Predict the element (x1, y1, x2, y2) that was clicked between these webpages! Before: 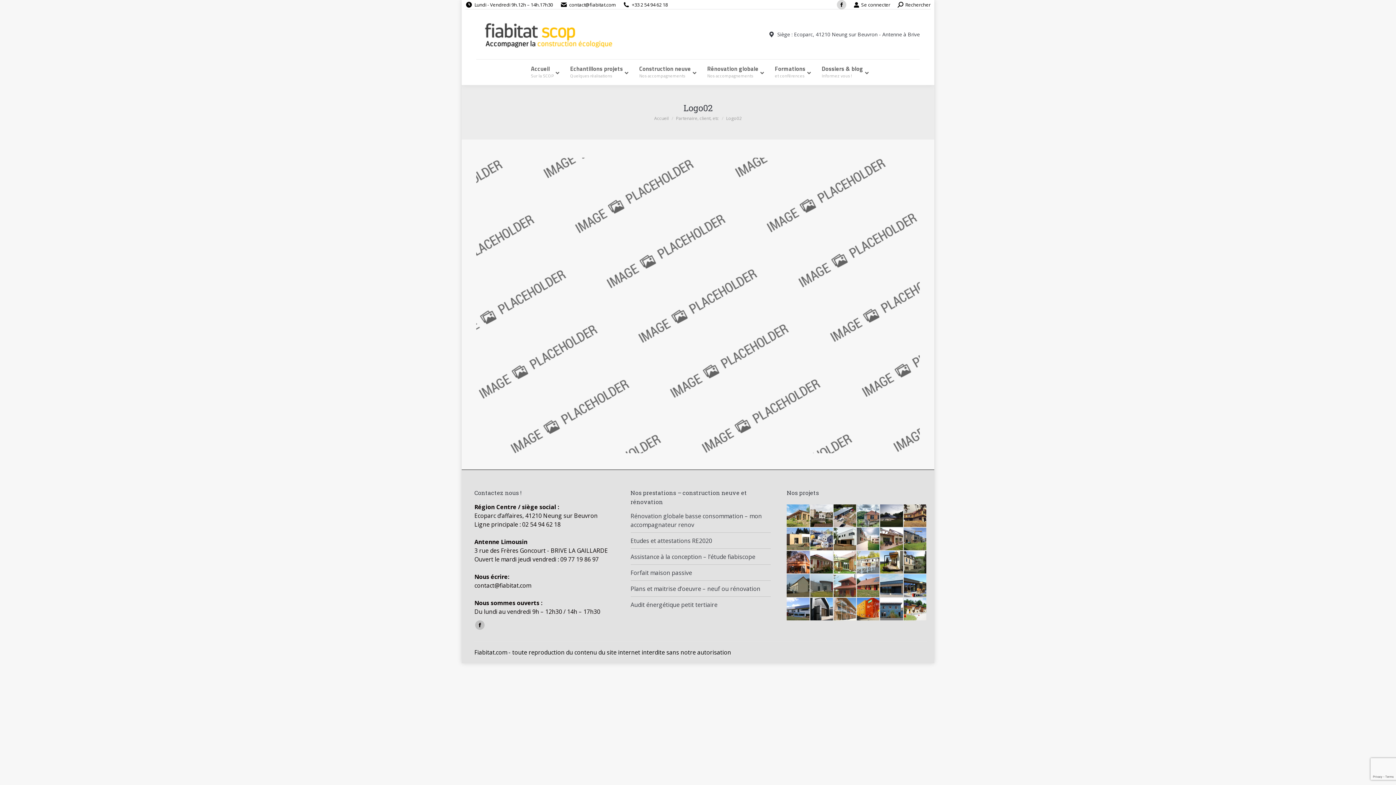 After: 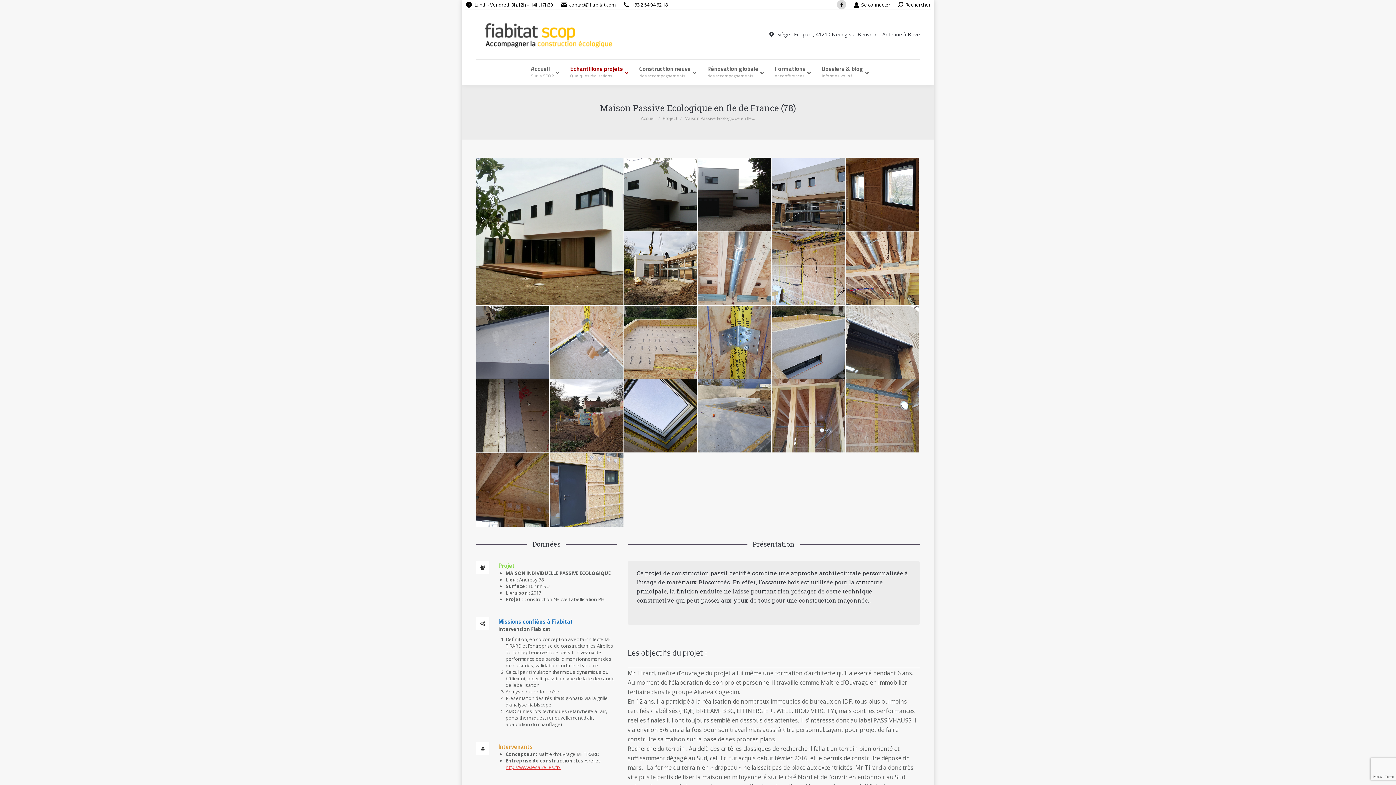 Action: bbox: (833, 527, 857, 551)